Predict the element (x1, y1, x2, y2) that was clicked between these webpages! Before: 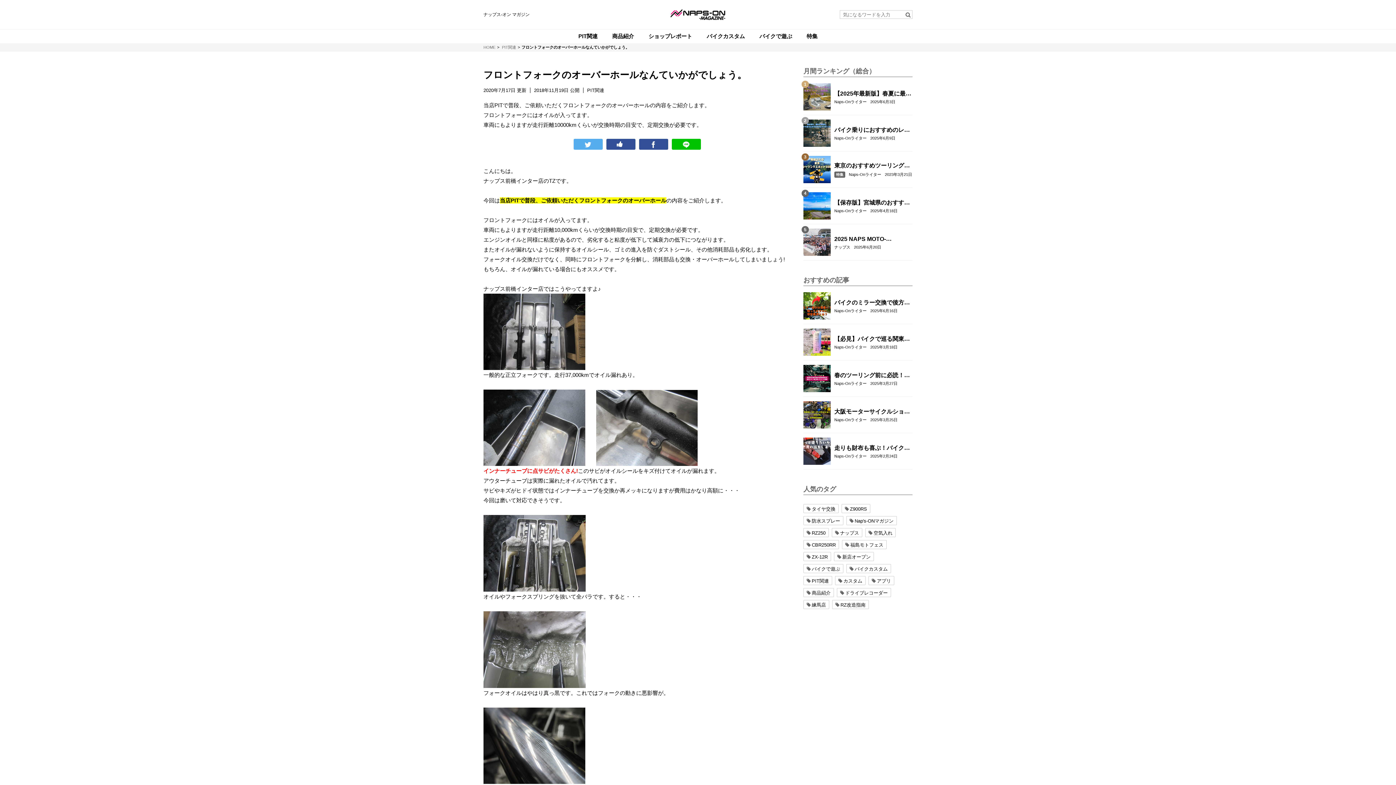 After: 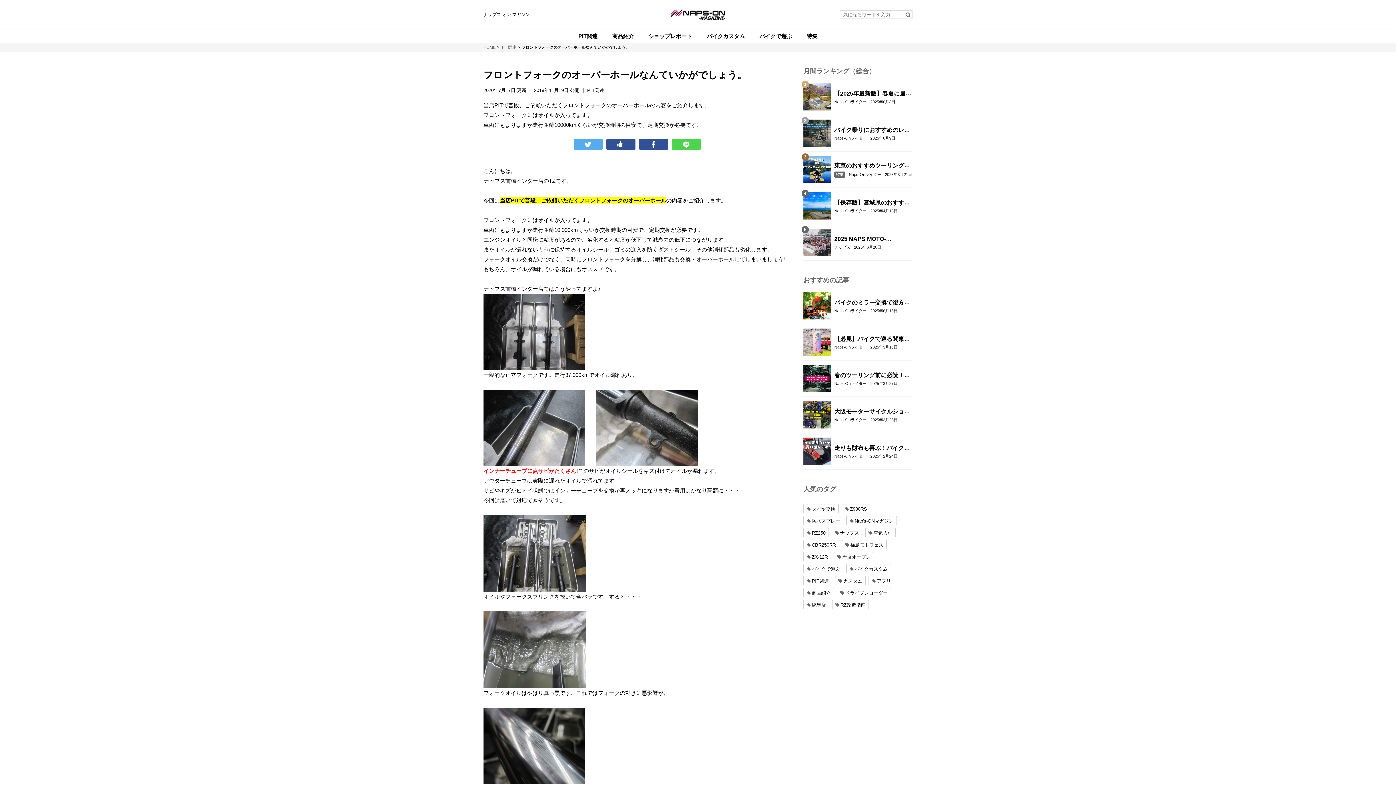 Action: bbox: (671, 138, 700, 149)